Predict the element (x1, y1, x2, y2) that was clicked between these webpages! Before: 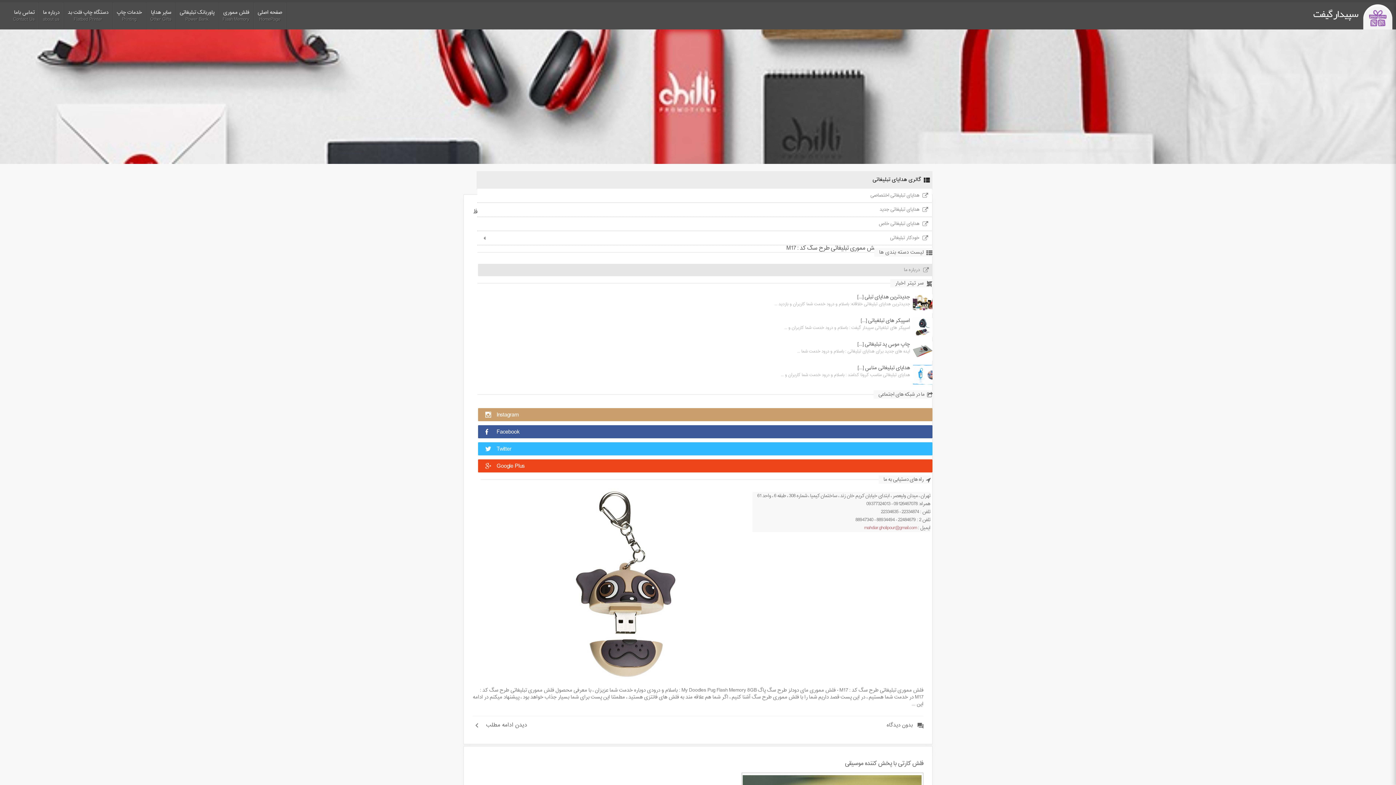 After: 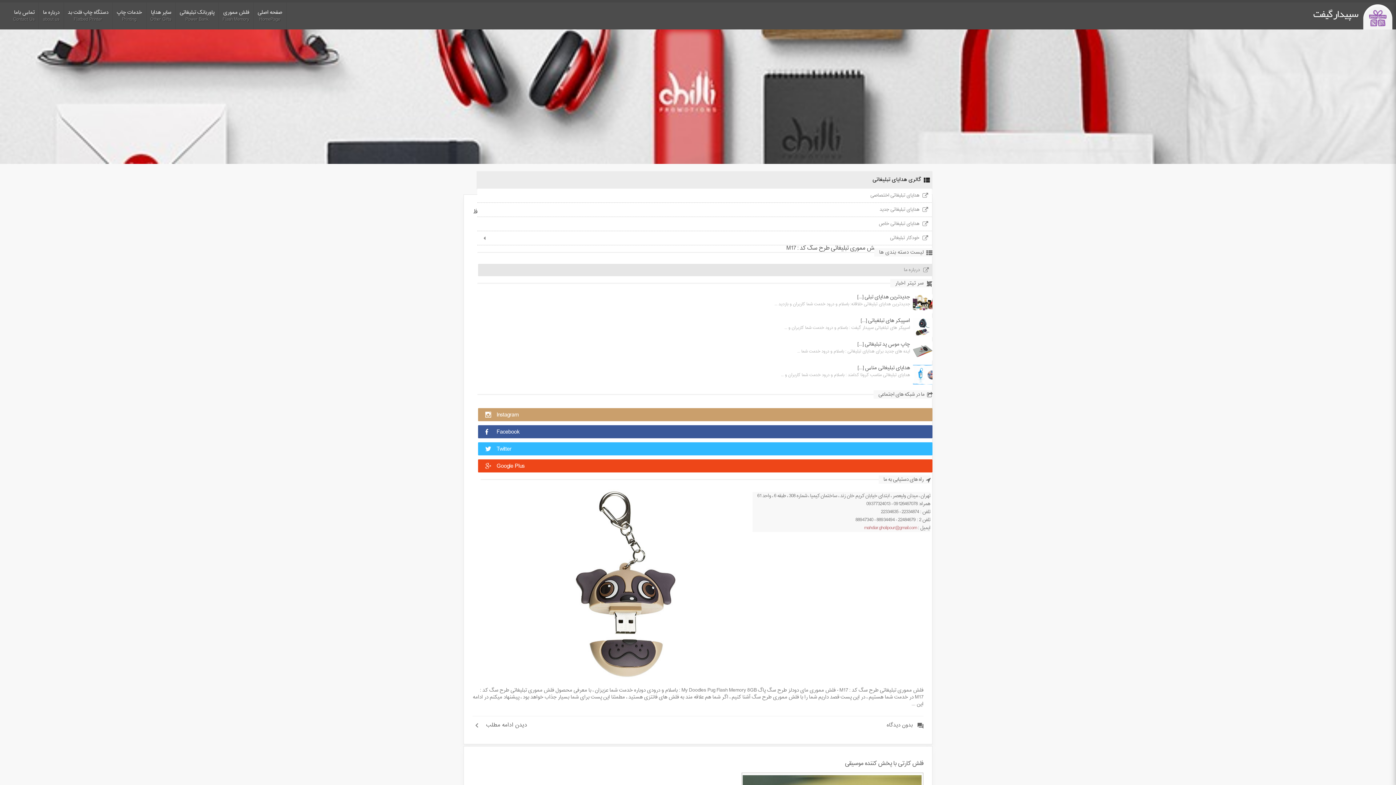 Action: bbox: (478, 408, 932, 421) label: Instagram